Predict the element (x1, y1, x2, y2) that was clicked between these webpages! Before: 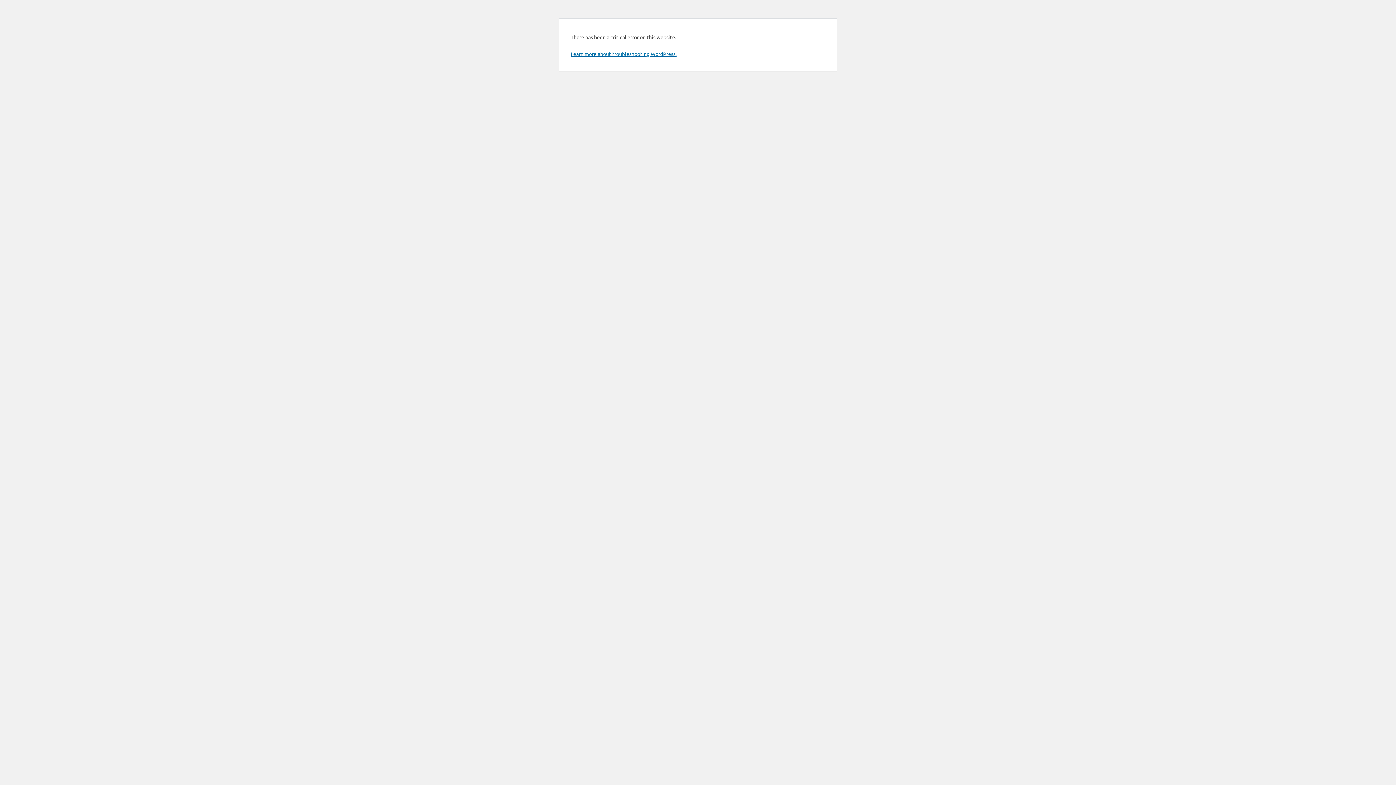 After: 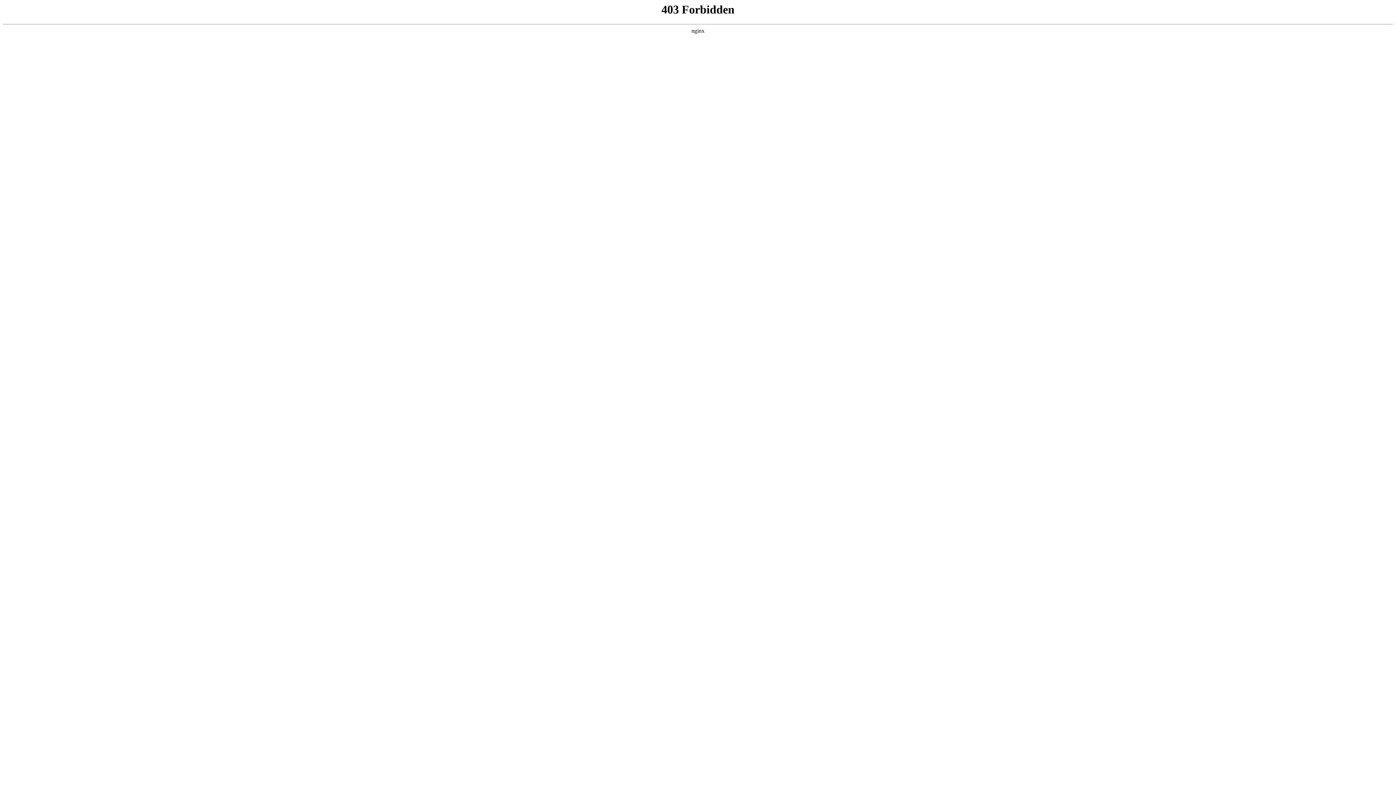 Action: label: Learn more about troubleshooting WordPress. bbox: (570, 50, 676, 57)